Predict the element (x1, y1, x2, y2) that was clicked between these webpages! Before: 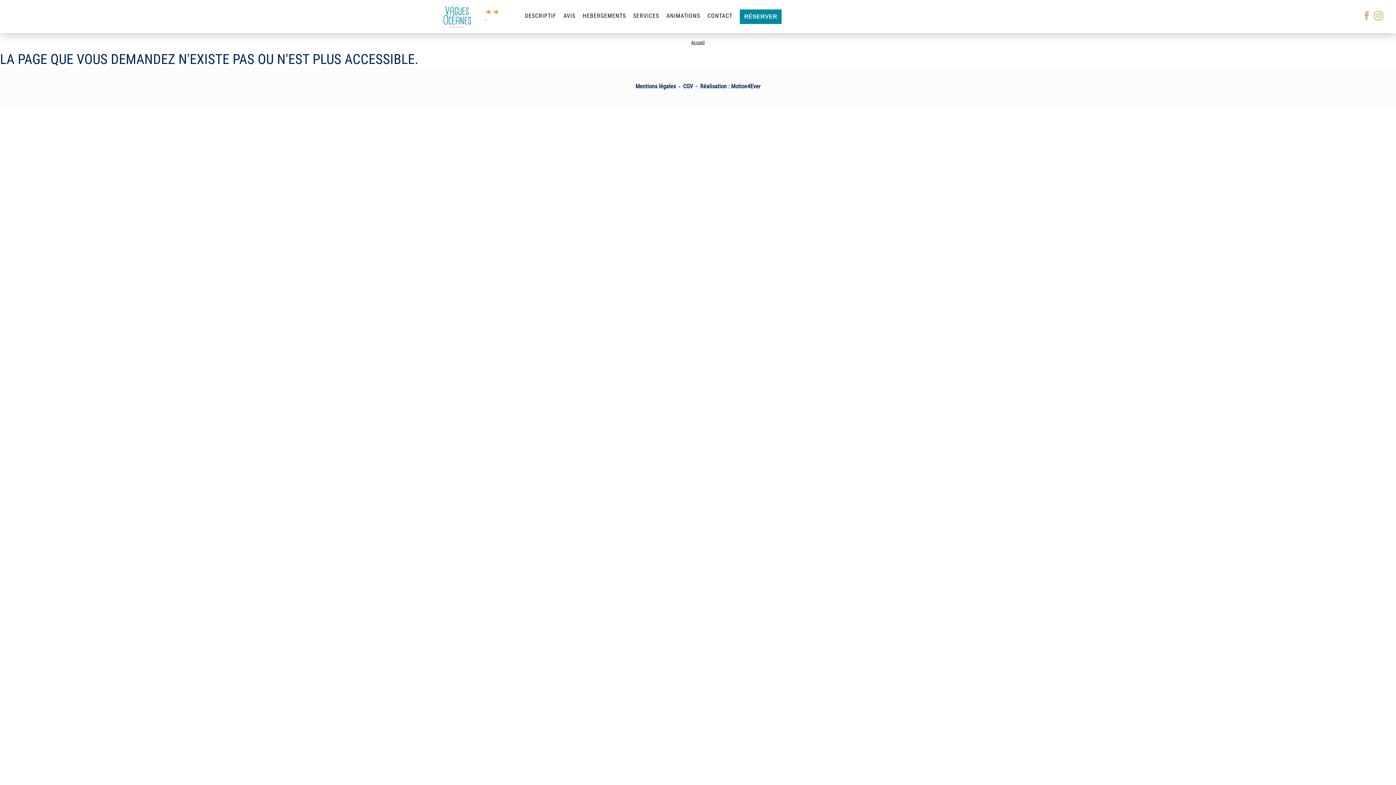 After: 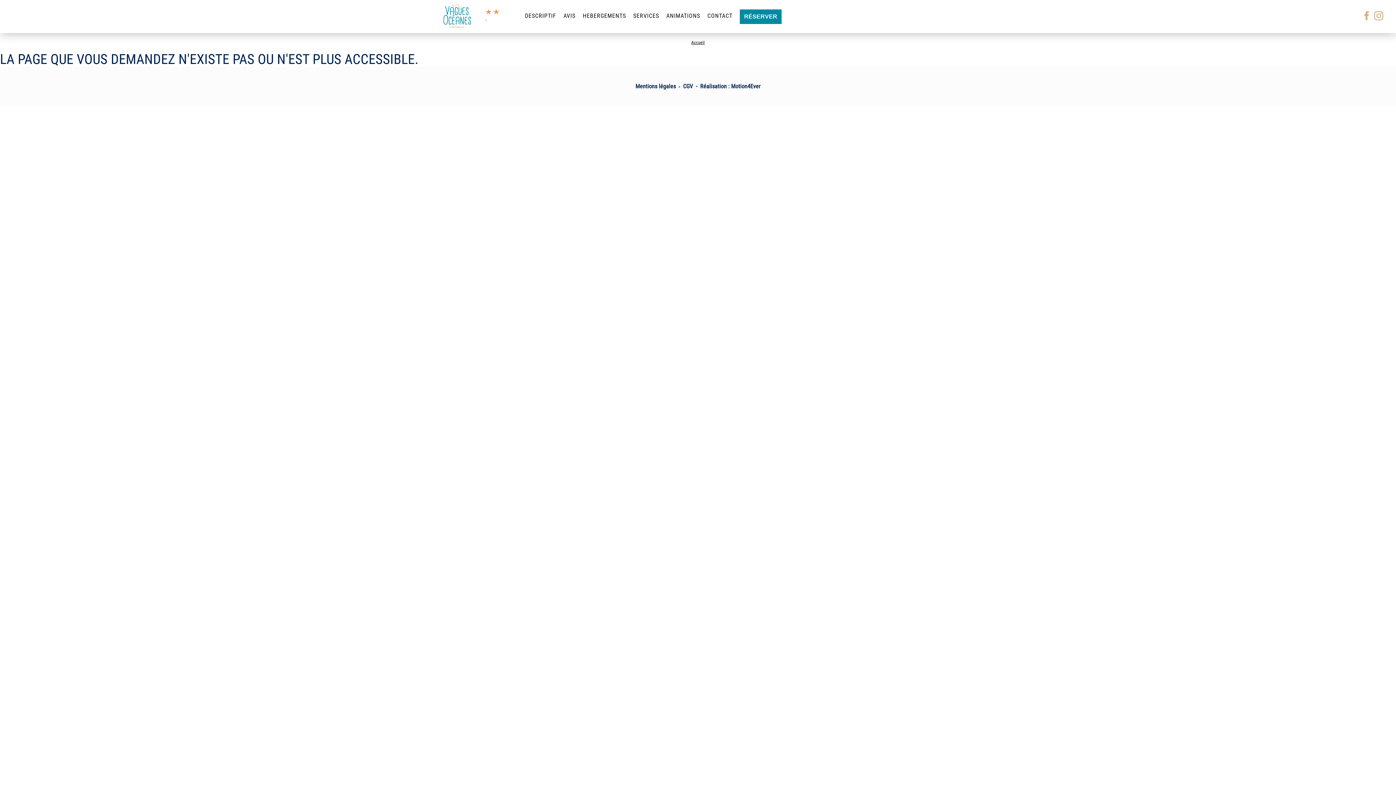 Action: bbox: (740, 9, 781, 23) label: RÉSERVER